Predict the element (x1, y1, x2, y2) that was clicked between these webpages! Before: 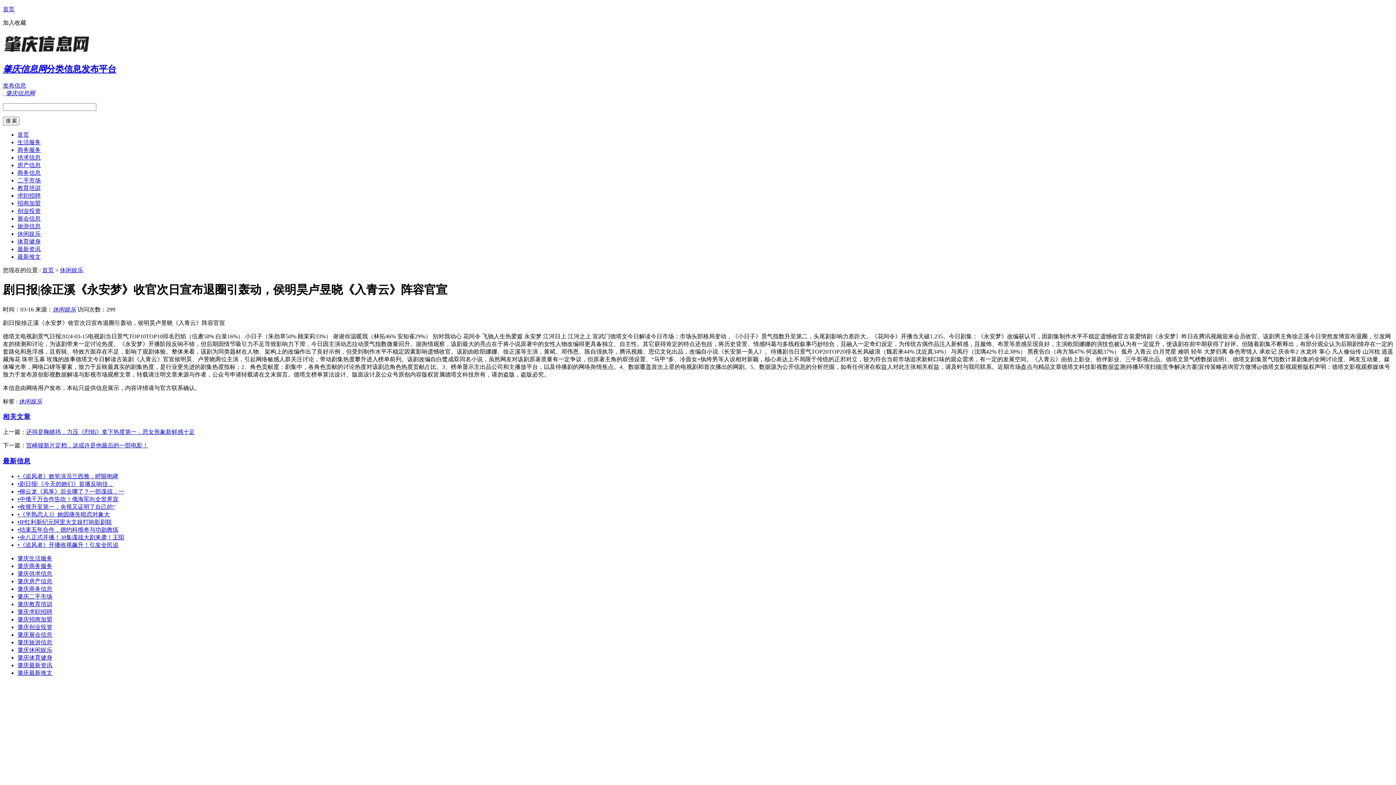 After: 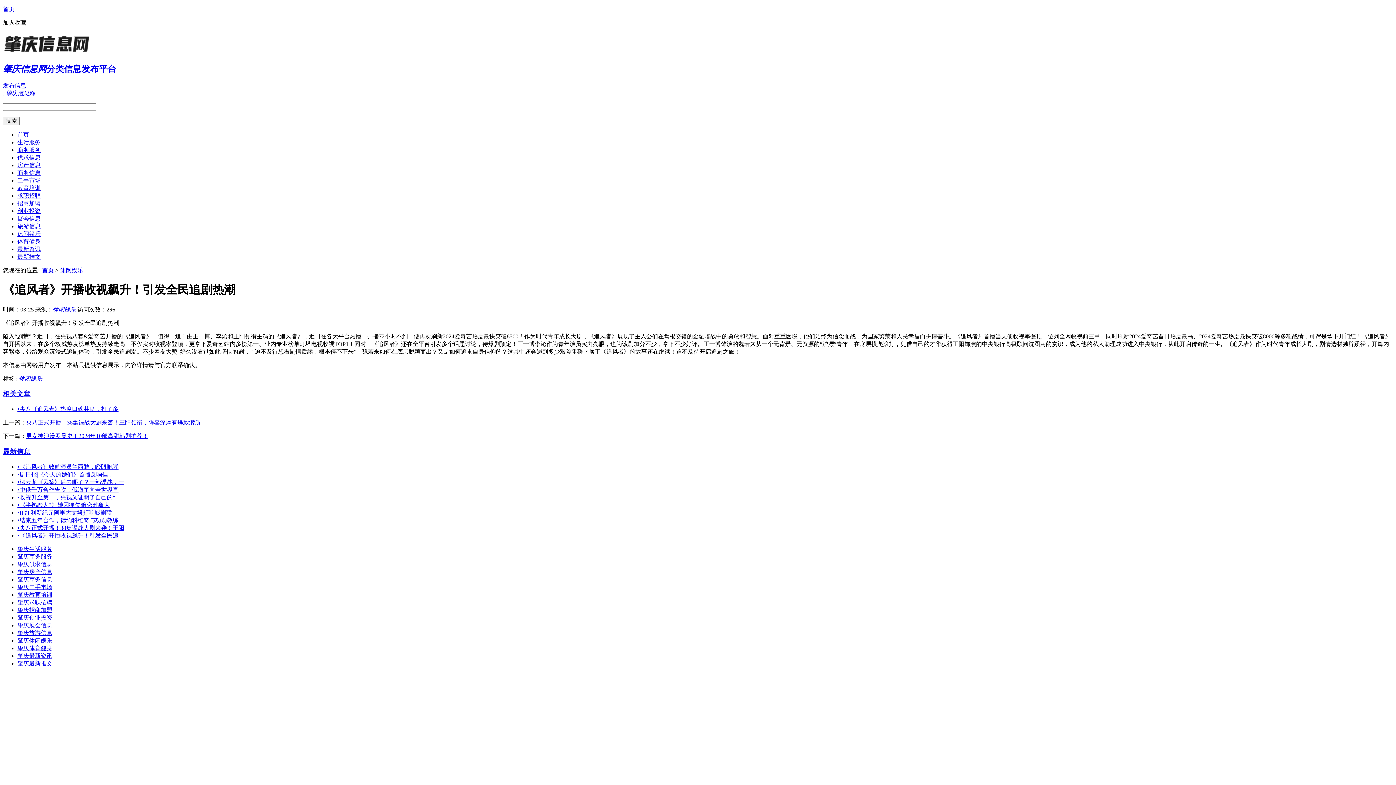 Action: bbox: (17, 542, 118, 548) label: •《追风者》开播收视飙升！引发全民追